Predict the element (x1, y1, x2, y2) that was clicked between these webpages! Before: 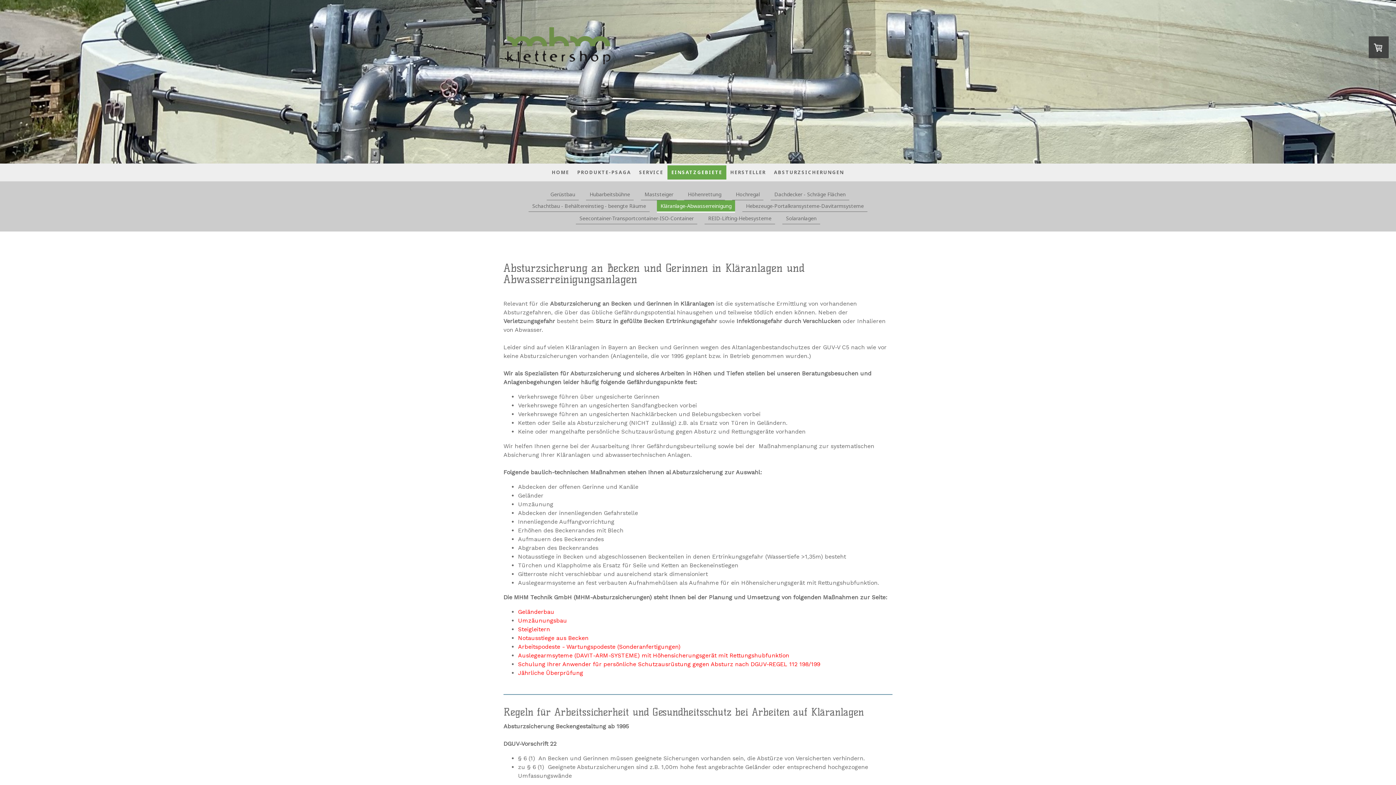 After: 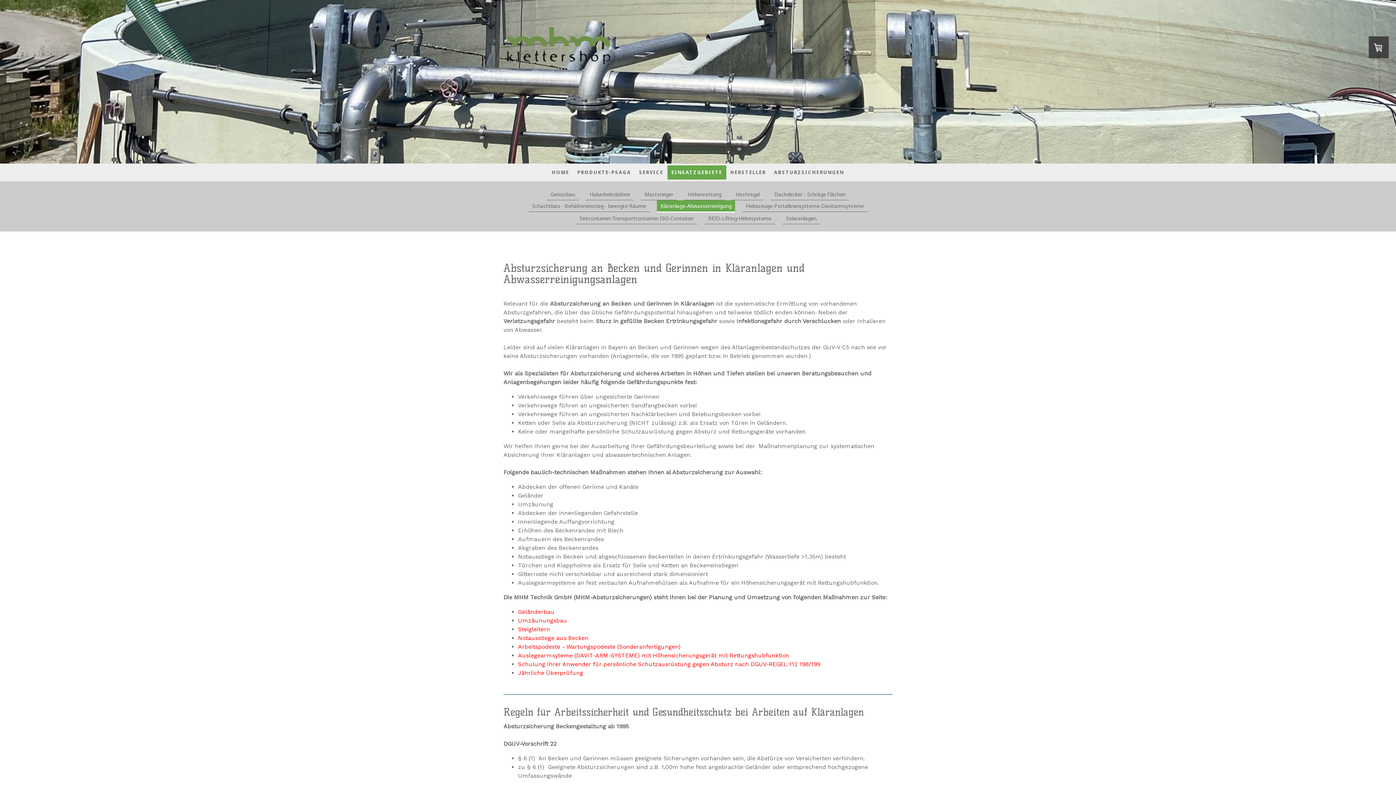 Action: bbox: (657, 200, 735, 212) label: Kläranlage-Abwasserreinigung